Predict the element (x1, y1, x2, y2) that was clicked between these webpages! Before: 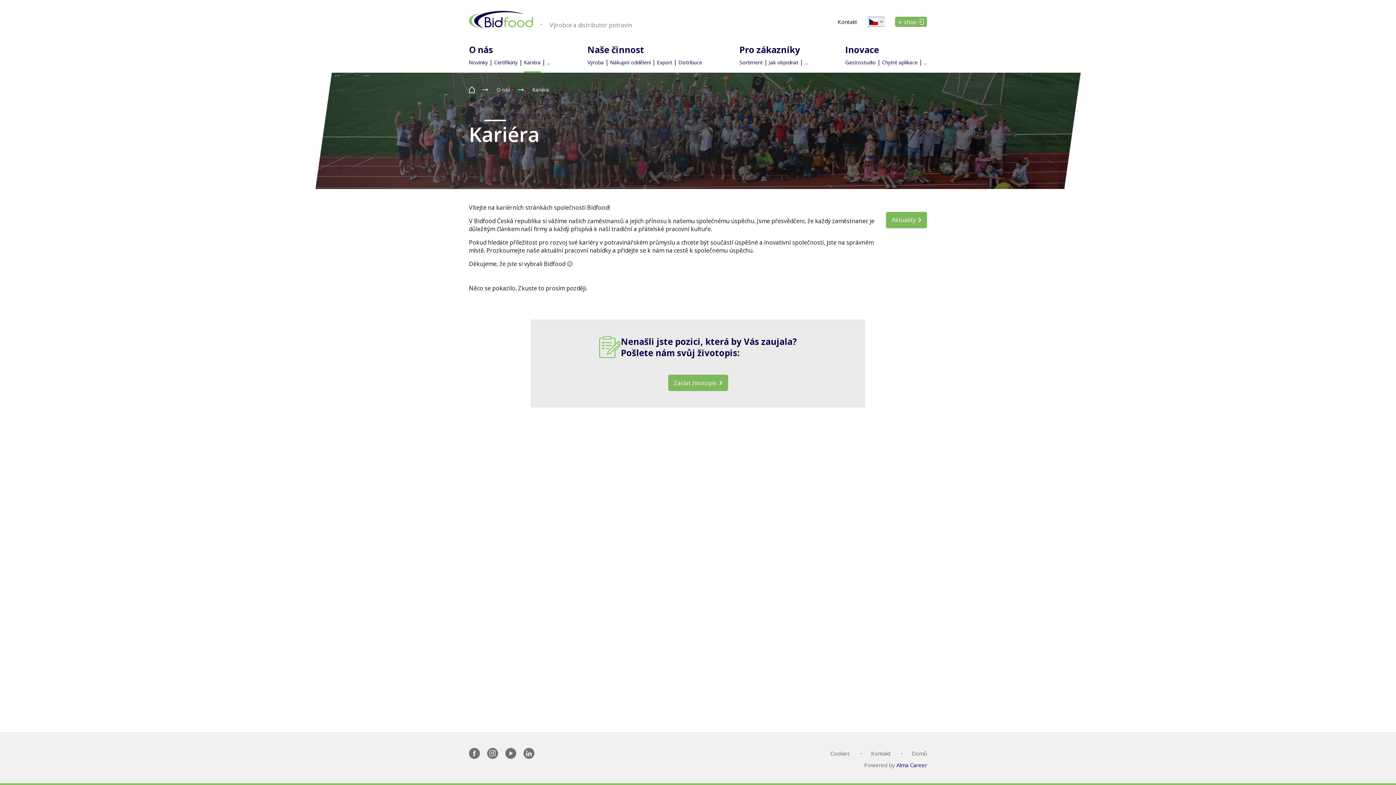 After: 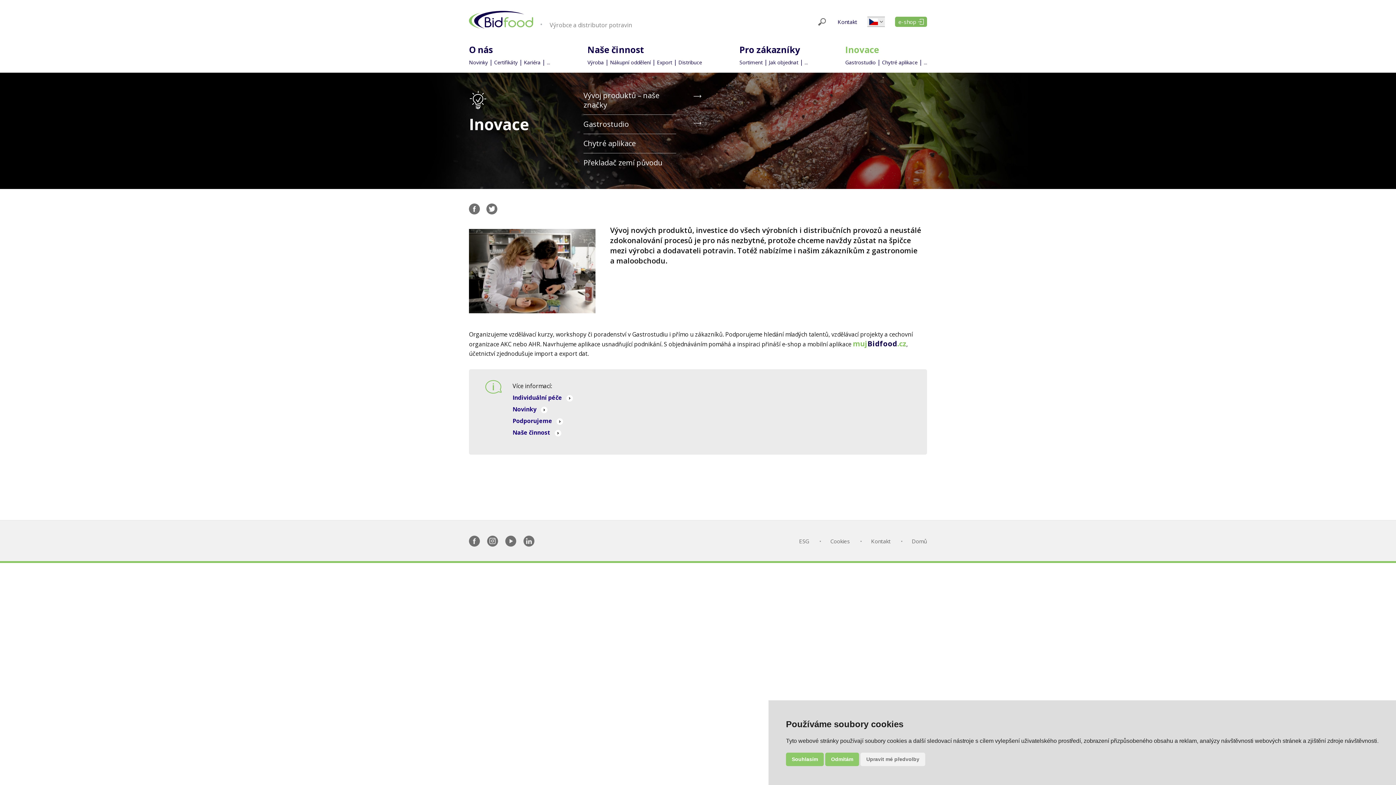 Action: bbox: (845, 43, 927, 55) label: Inovace